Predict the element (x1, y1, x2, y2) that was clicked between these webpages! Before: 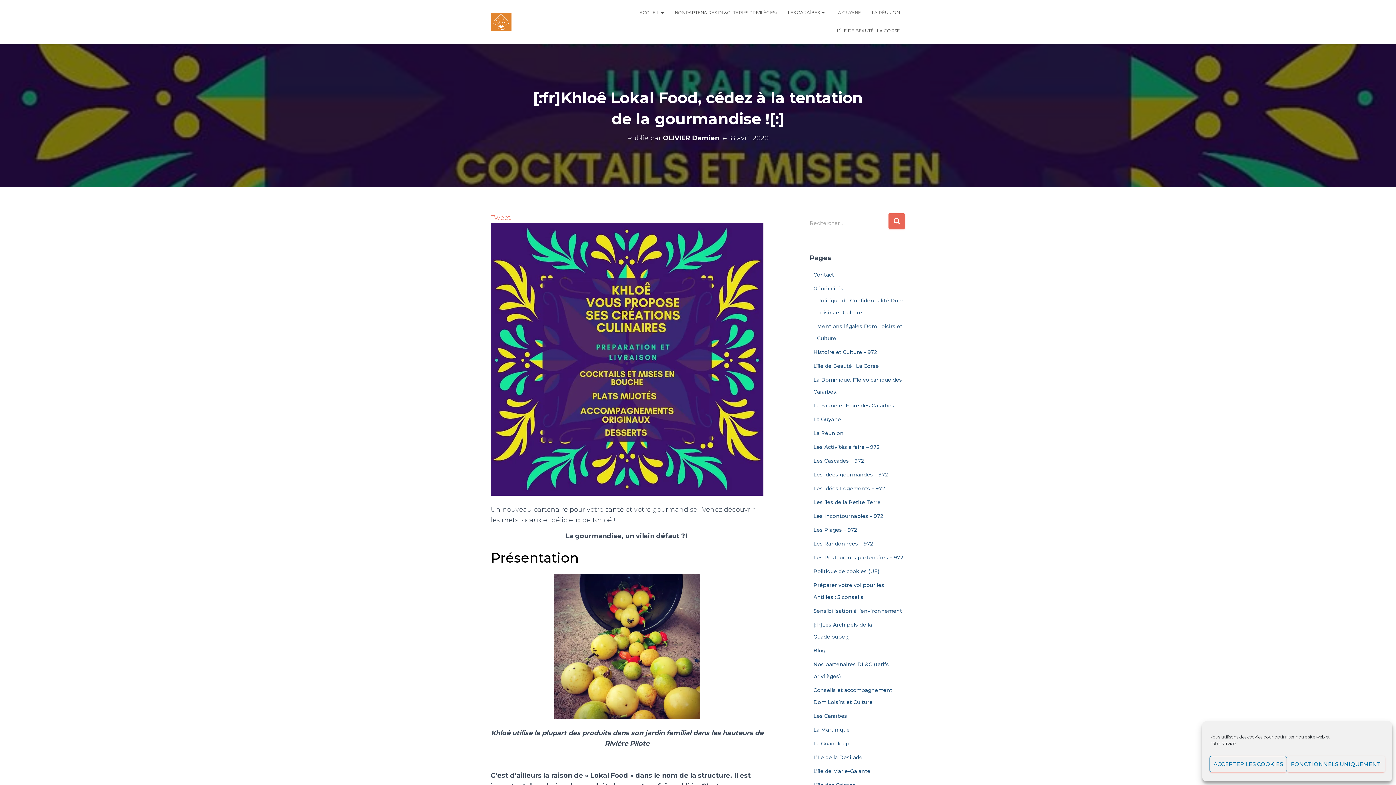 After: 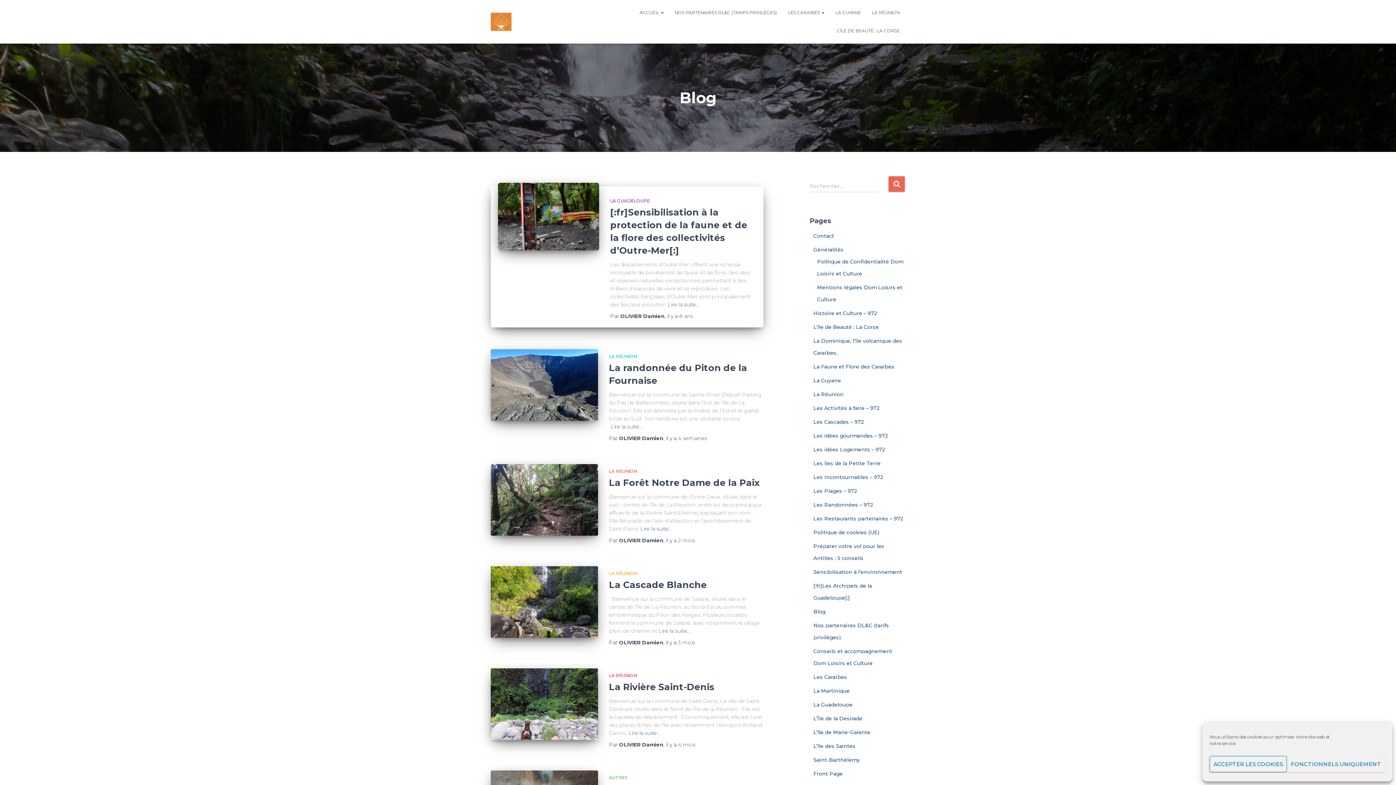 Action: label: Blog bbox: (813, 647, 825, 654)